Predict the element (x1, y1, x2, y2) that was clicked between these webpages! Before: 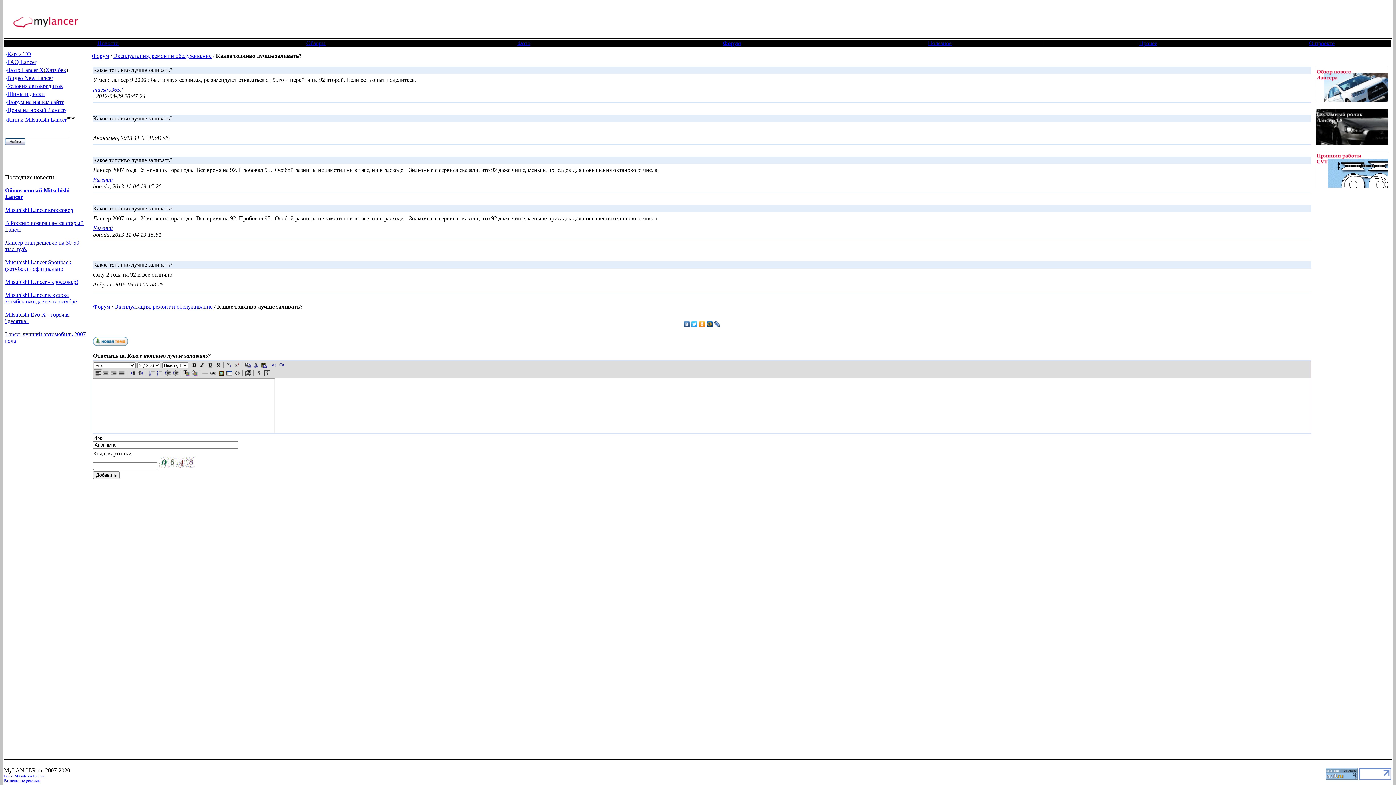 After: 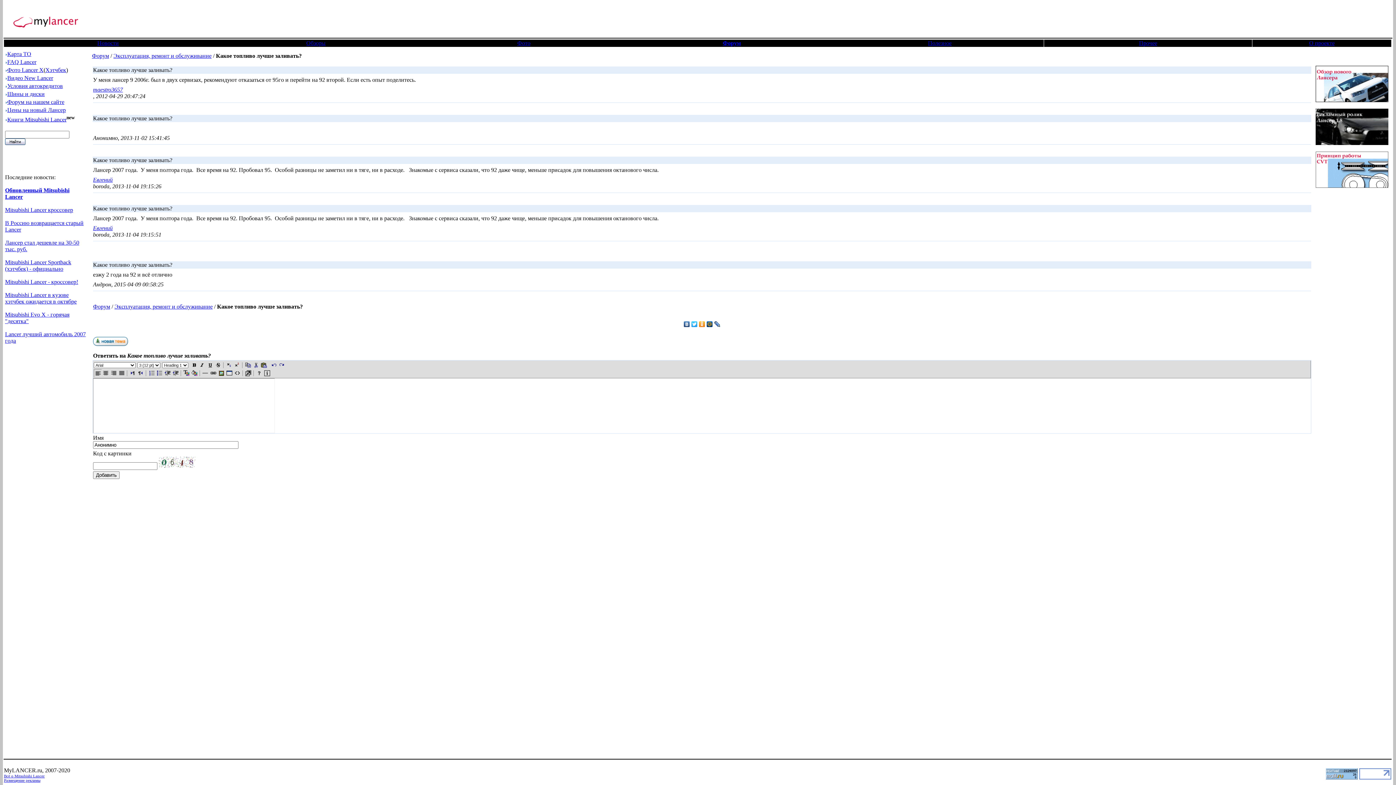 Action: bbox: (690, 319, 698, 329)